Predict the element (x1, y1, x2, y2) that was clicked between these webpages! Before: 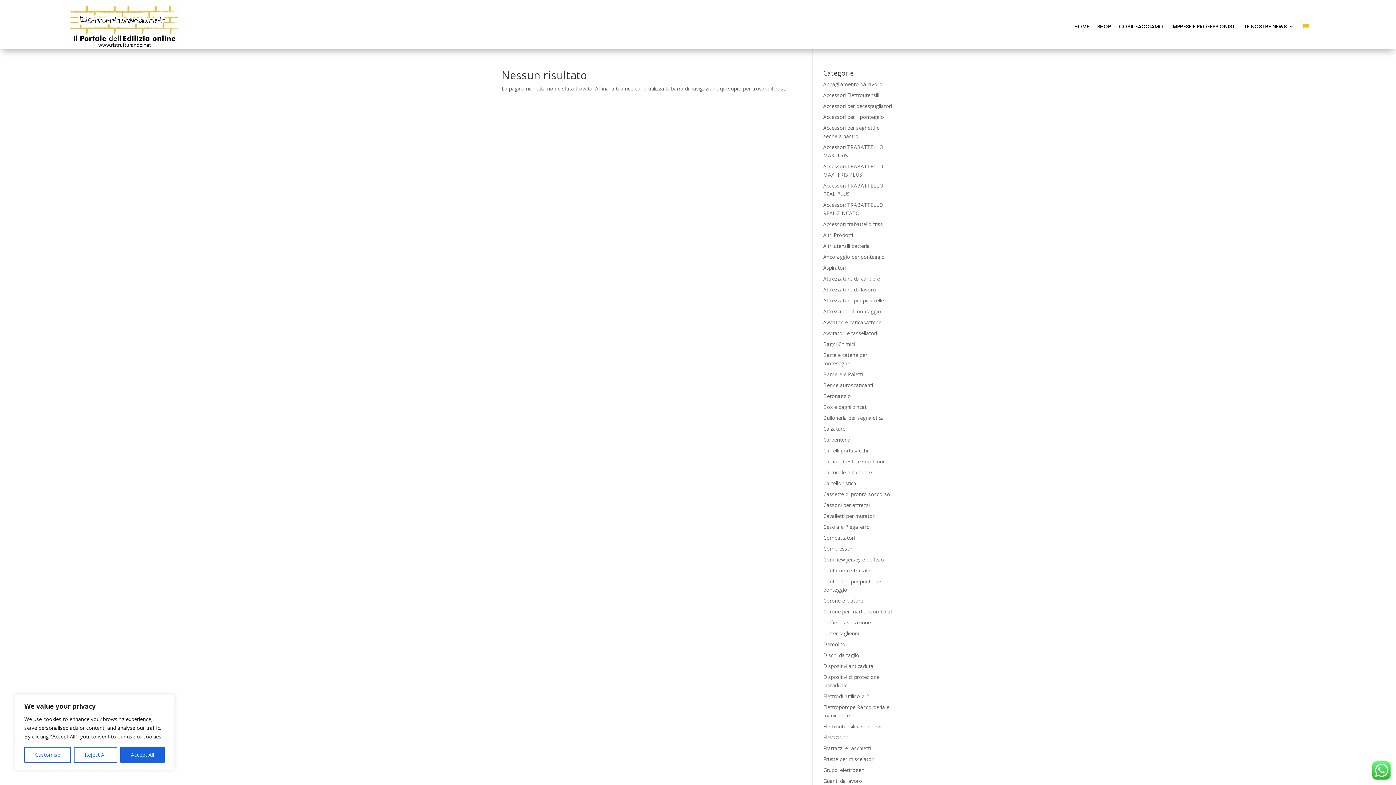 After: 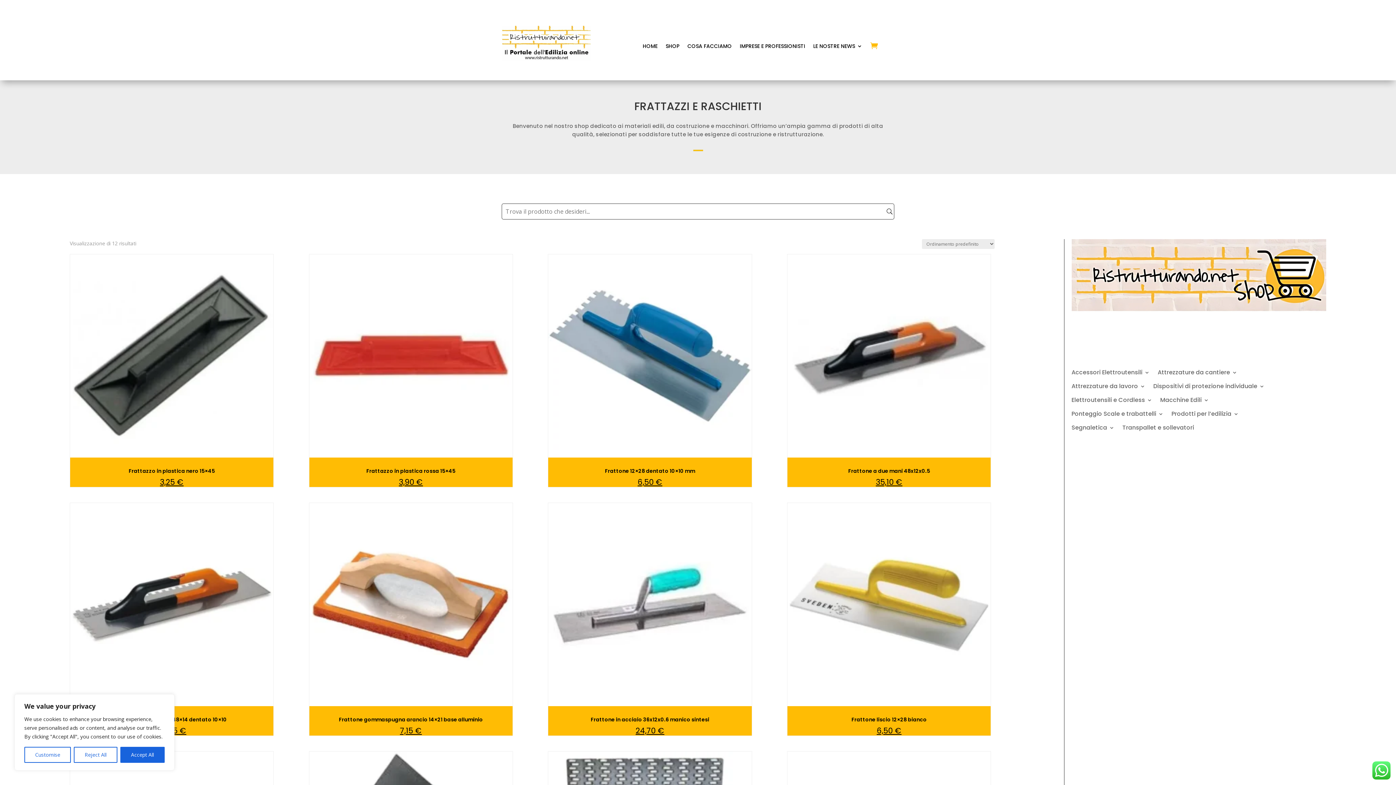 Action: bbox: (823, 745, 871, 751) label: Frattazzi e raschietti